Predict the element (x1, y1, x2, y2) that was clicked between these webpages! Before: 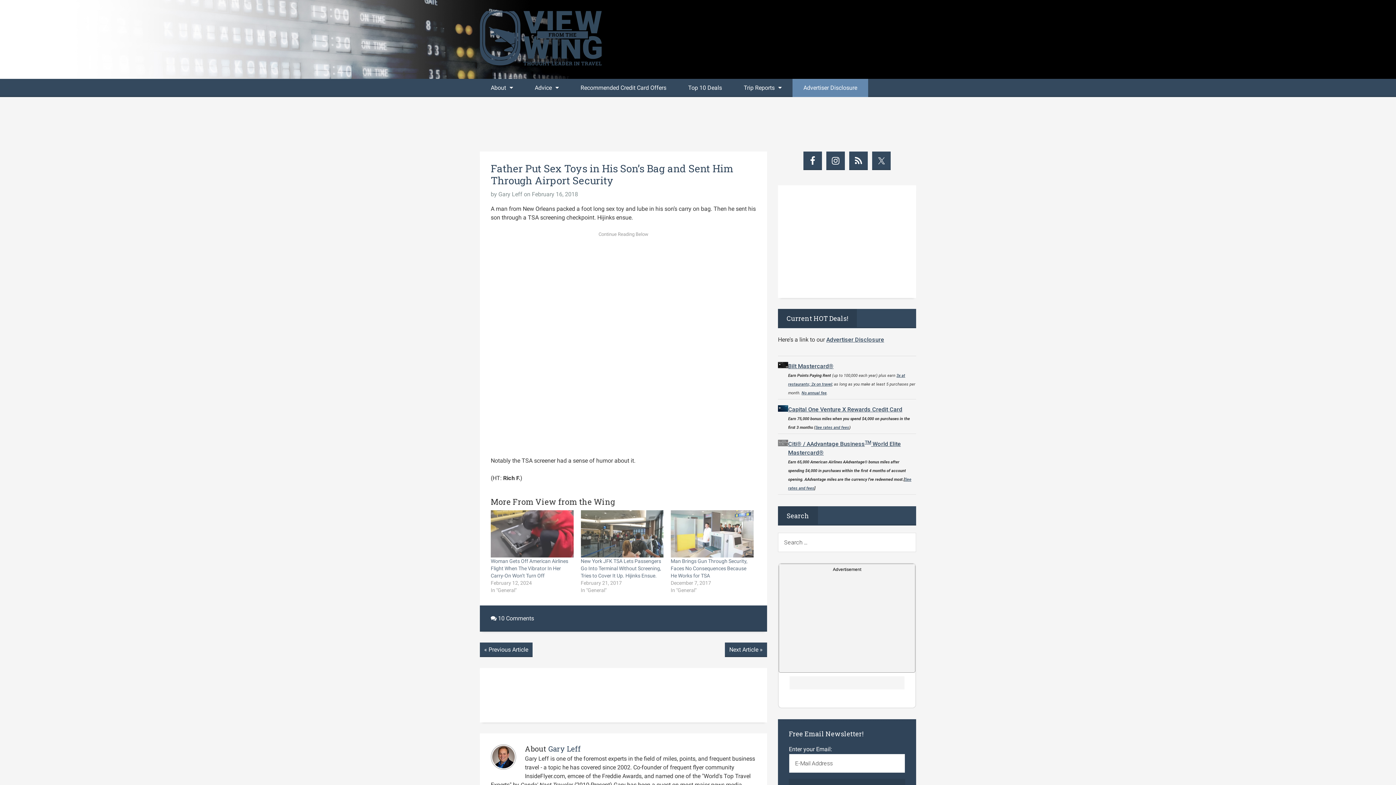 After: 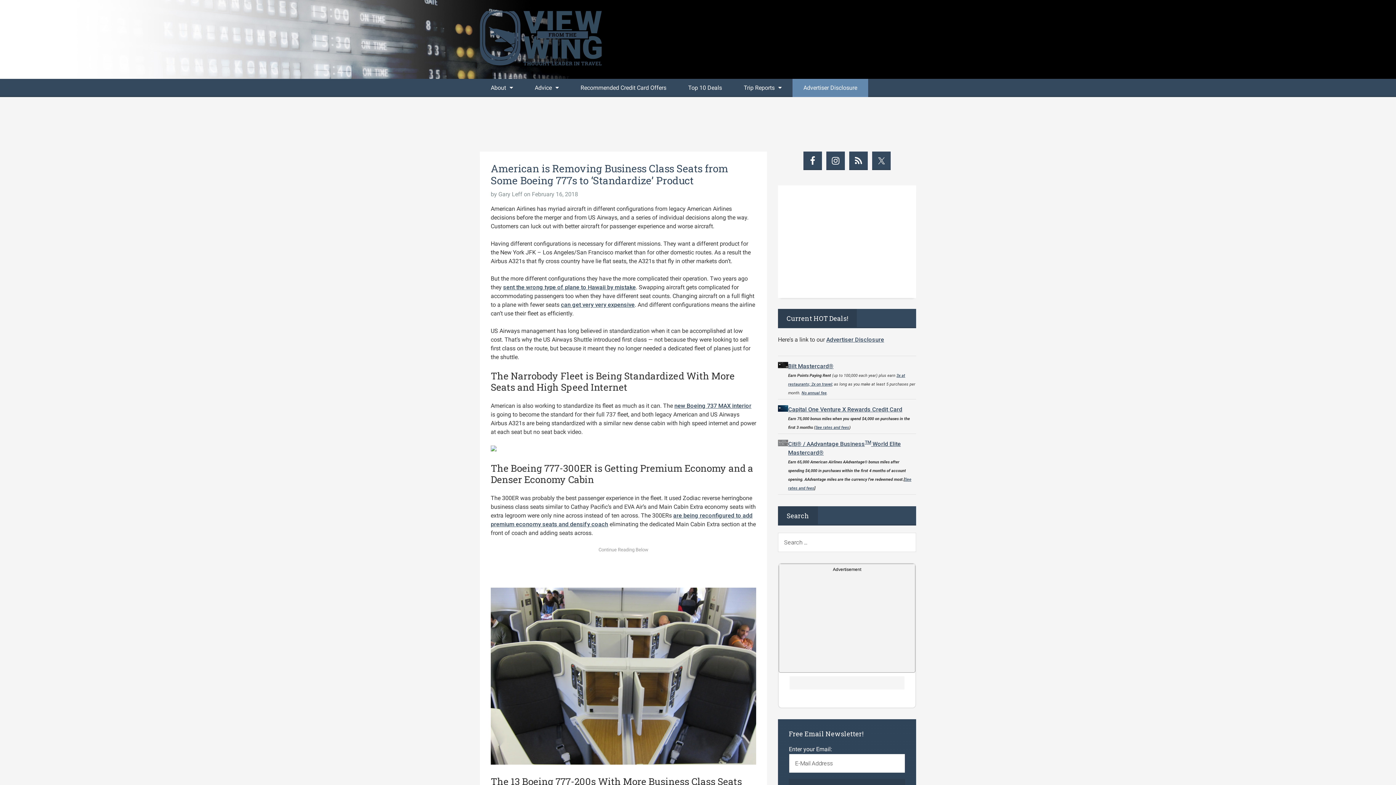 Action: bbox: (480, 642, 532, 657) label: « Previous Article